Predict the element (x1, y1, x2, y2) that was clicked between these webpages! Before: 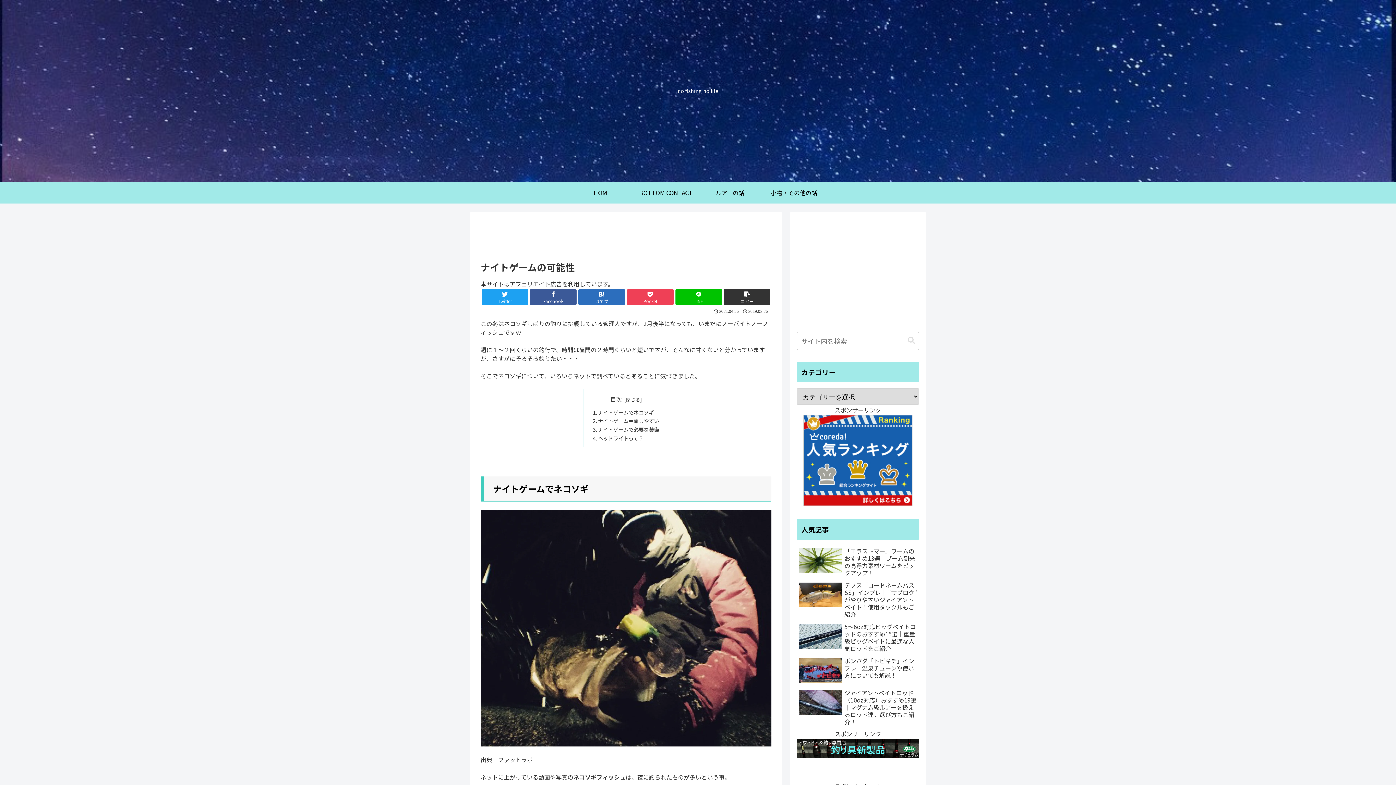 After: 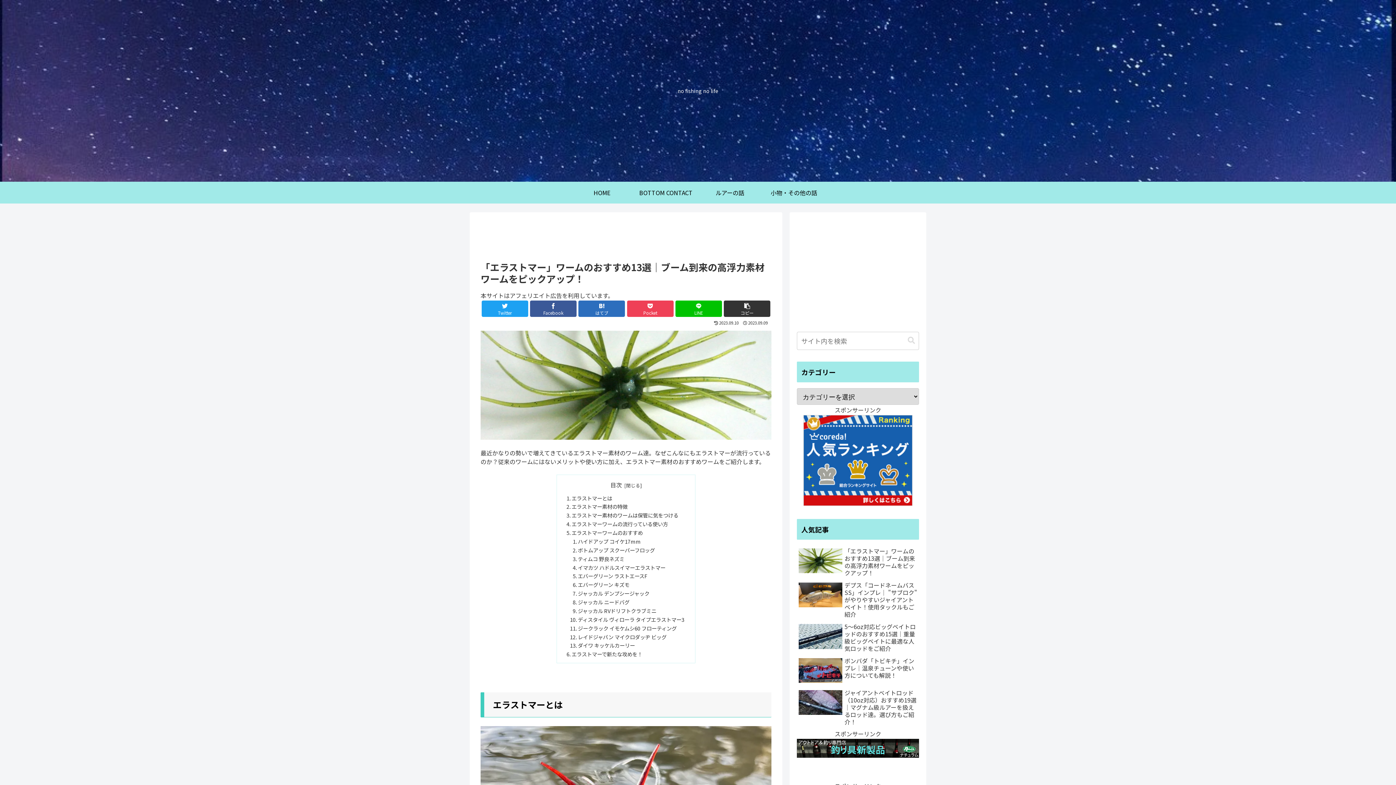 Action: bbox: (797, 545, 919, 578) label: 「エラストマー」ワームのおすすめ13選｜ブーム到来の高浮力素材ワームをピックアップ！